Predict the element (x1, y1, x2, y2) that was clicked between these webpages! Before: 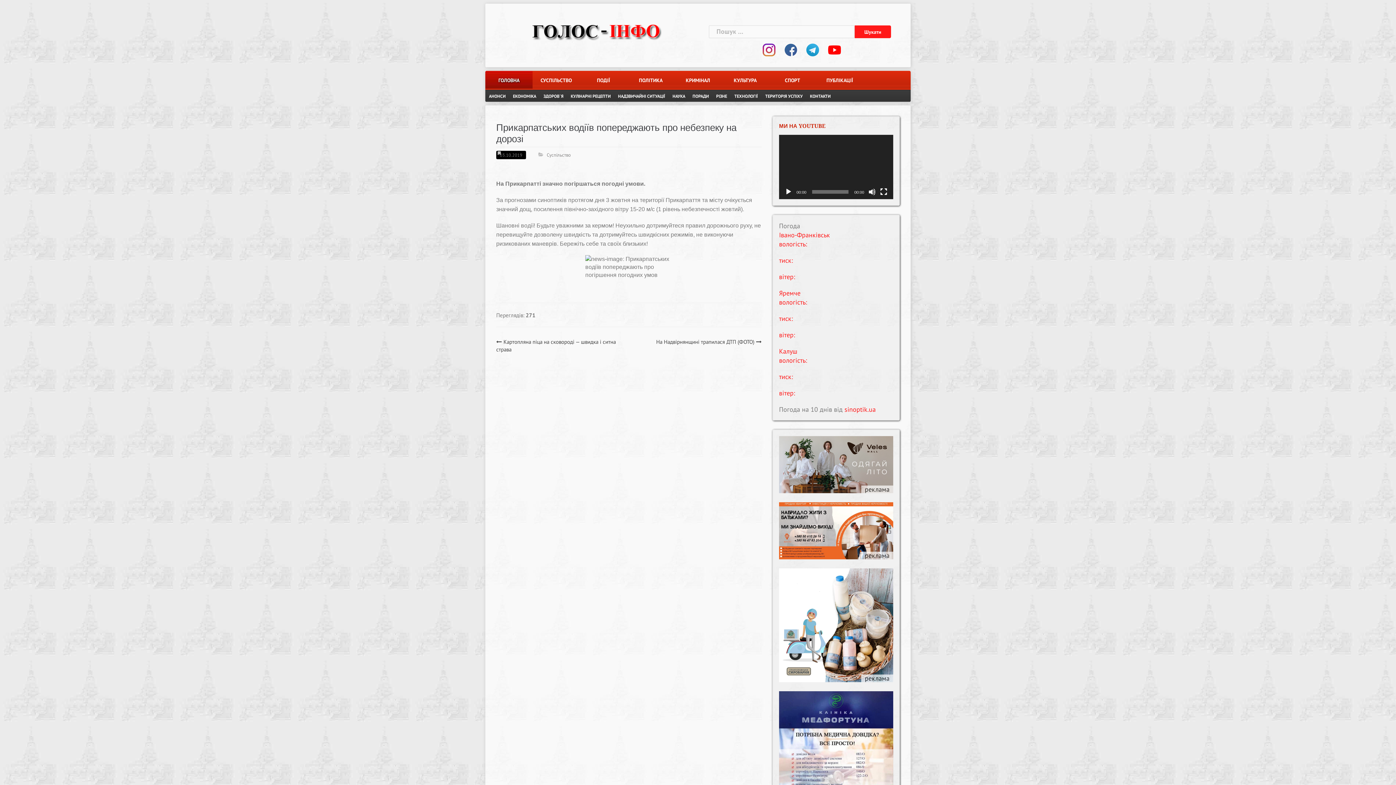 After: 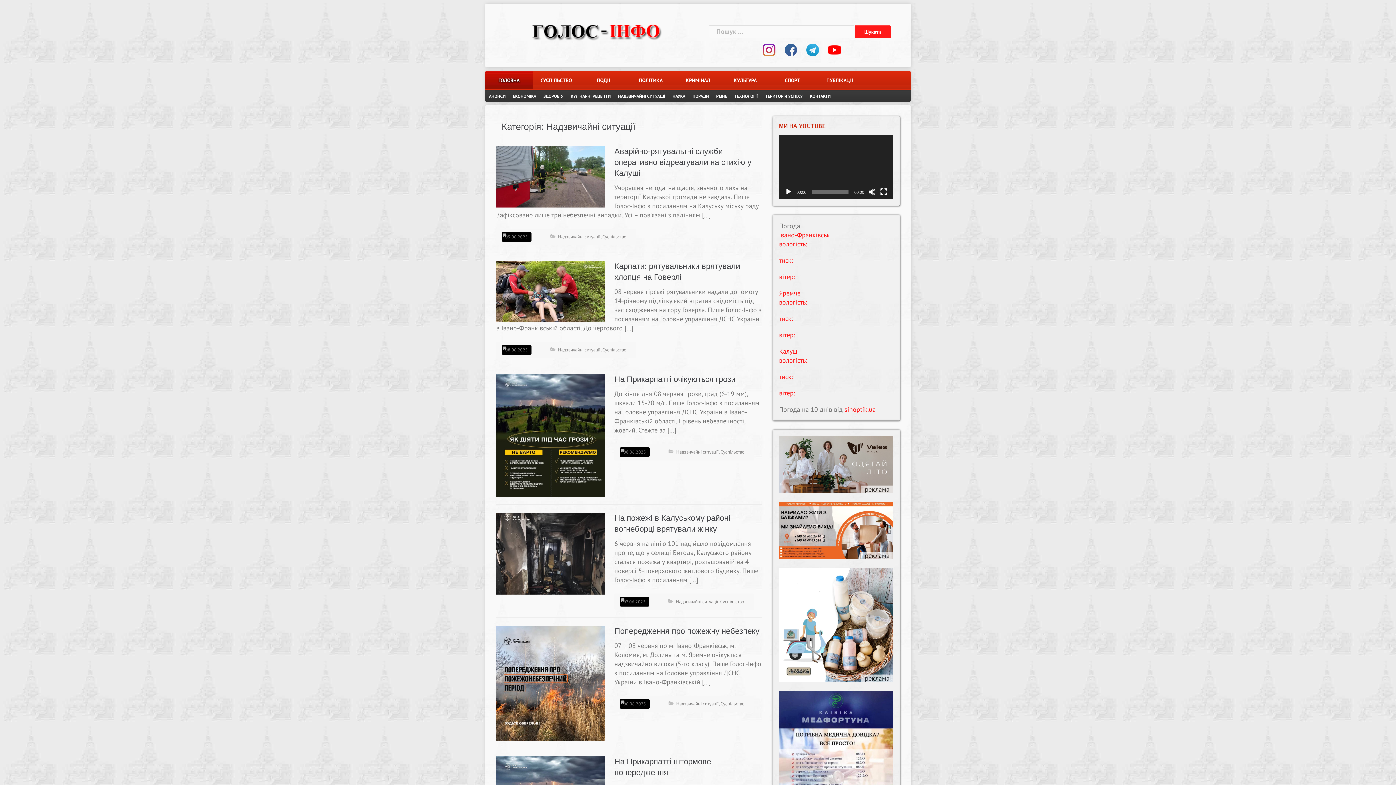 Action: label: НАДЗВИЧАЙНІ СИТУАЦІЇ bbox: (618, 93, 665, 98)